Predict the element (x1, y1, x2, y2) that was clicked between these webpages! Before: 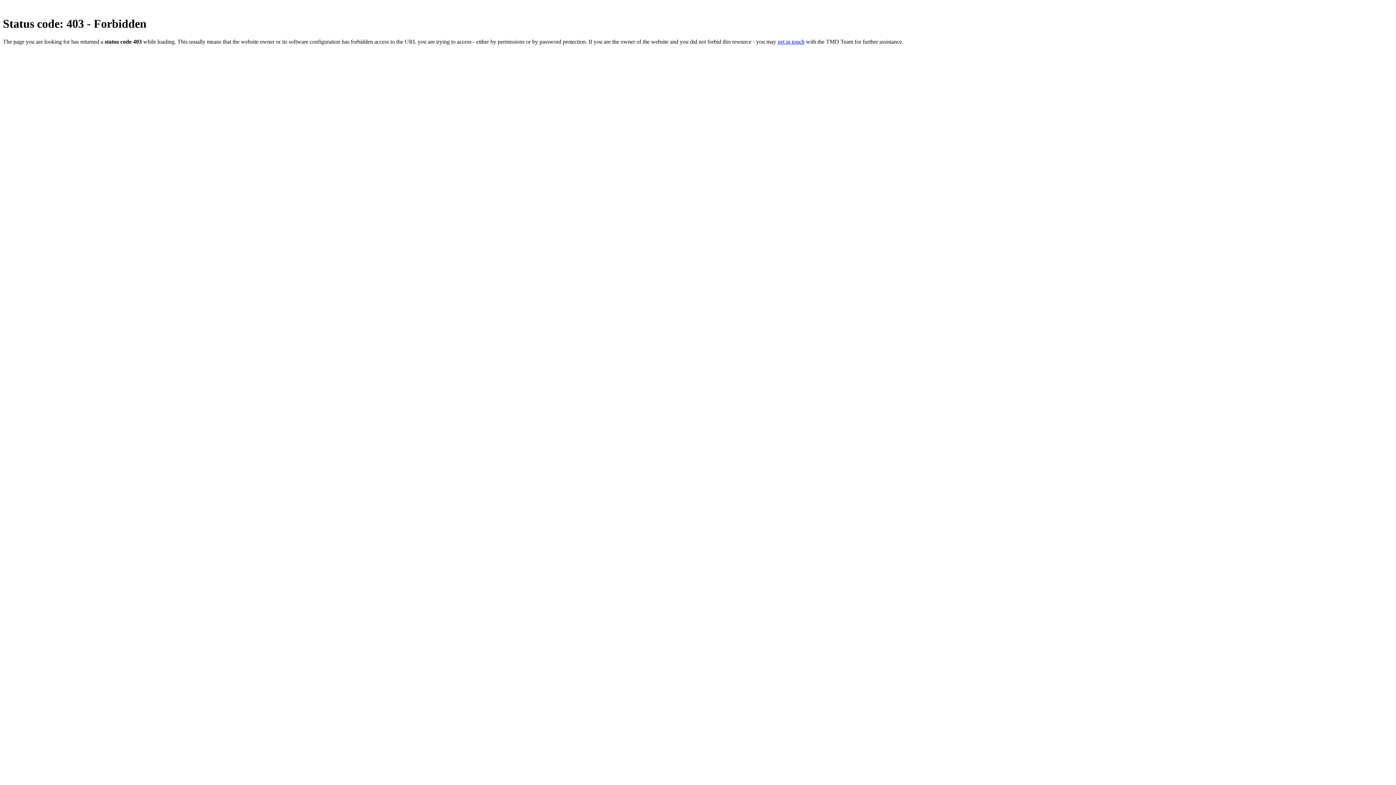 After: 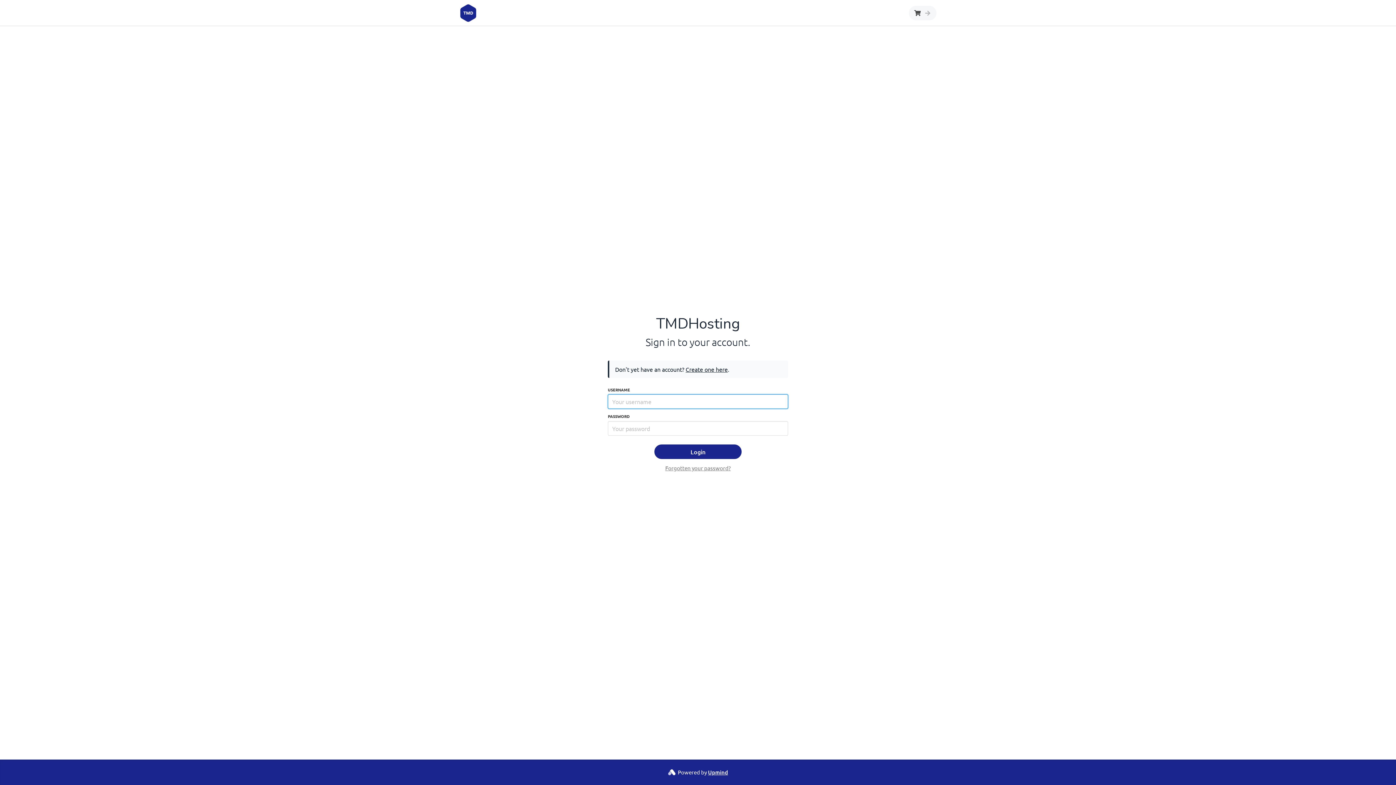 Action: label: get in touch bbox: (777, 38, 804, 44)